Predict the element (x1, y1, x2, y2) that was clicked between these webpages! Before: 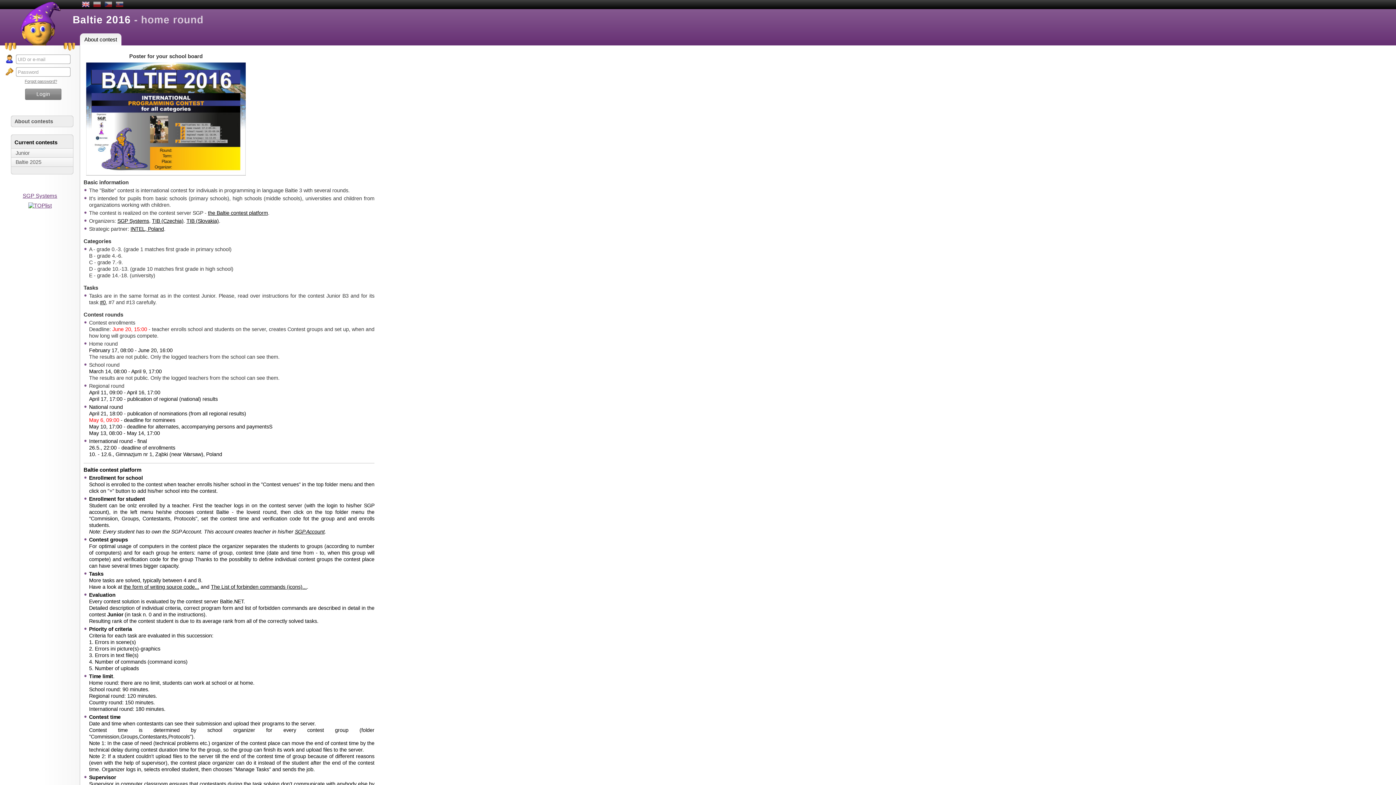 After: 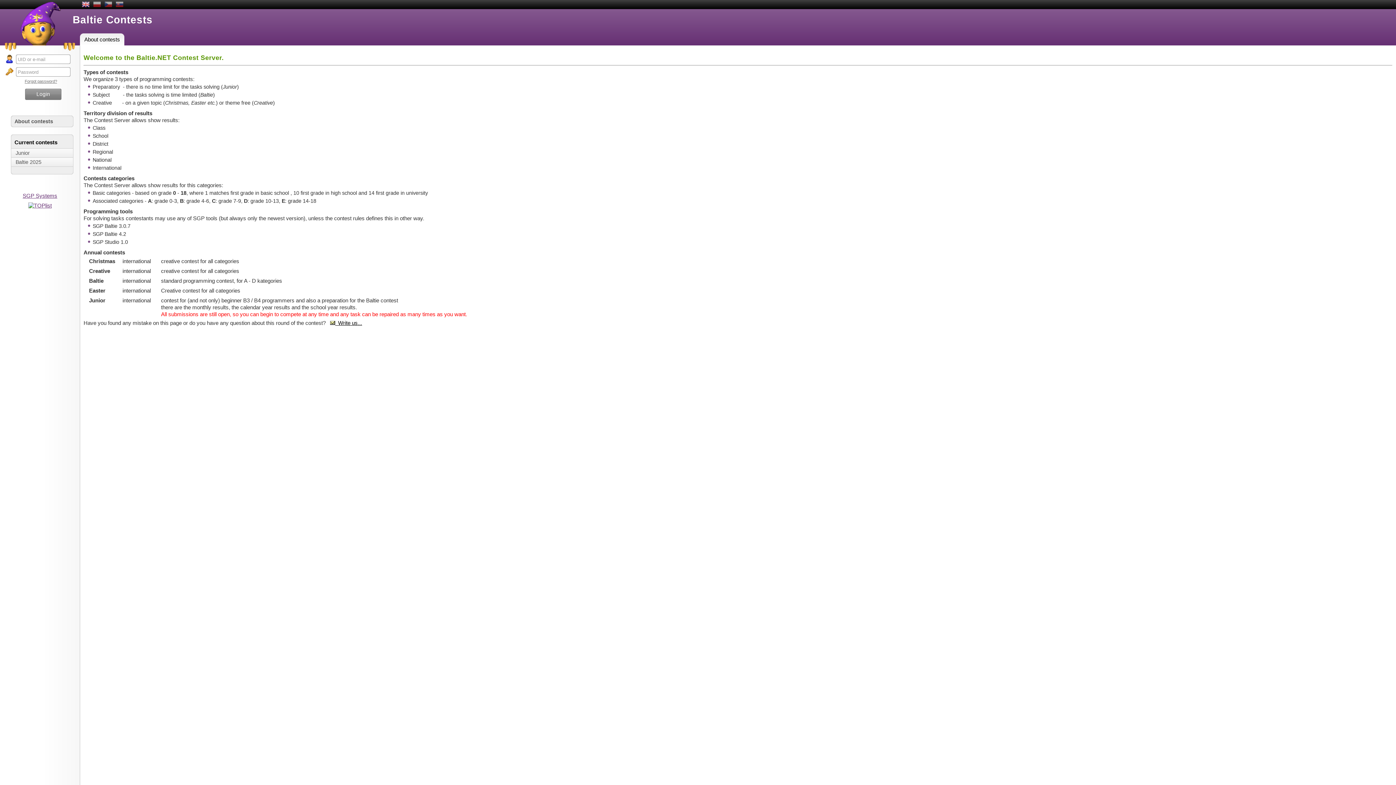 Action: label: About contests bbox: (14, 118, 73, 124)